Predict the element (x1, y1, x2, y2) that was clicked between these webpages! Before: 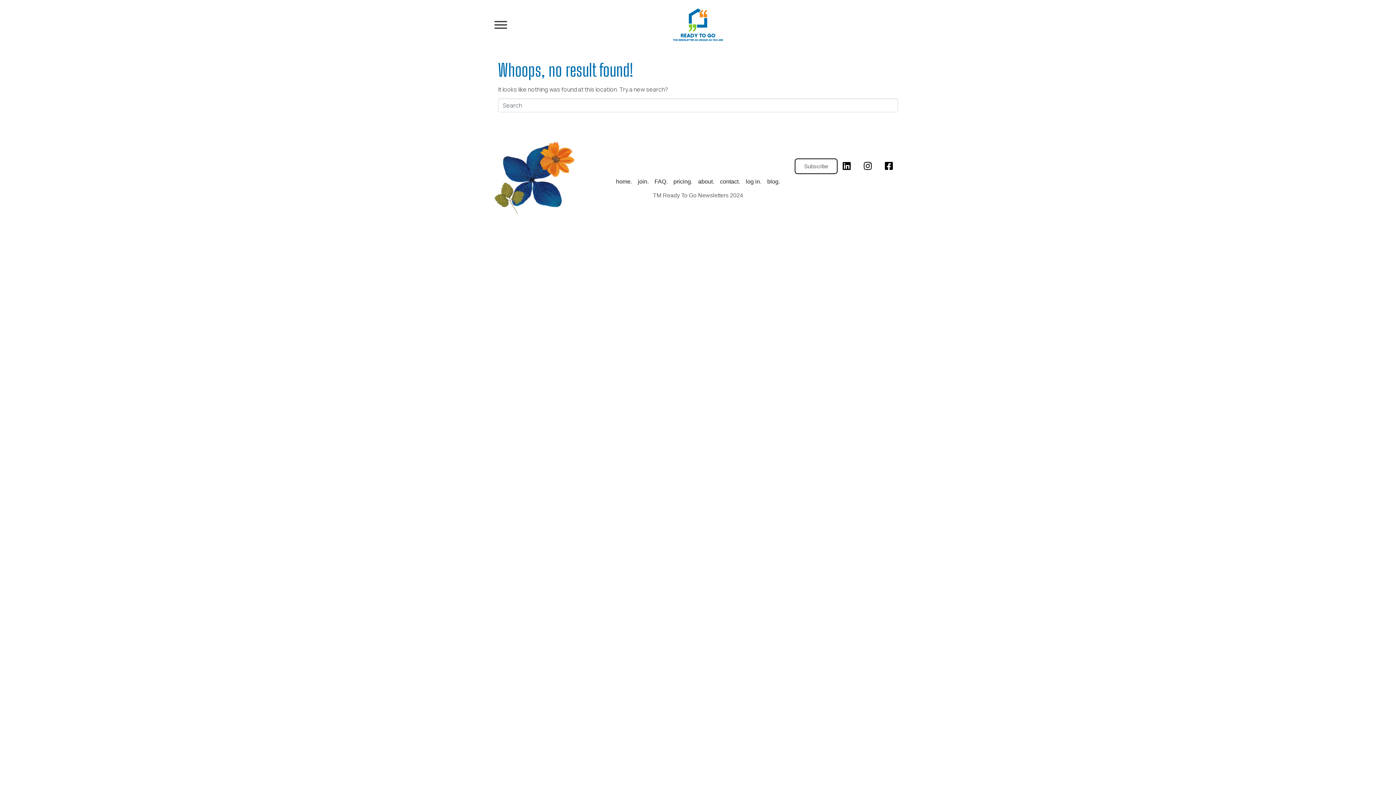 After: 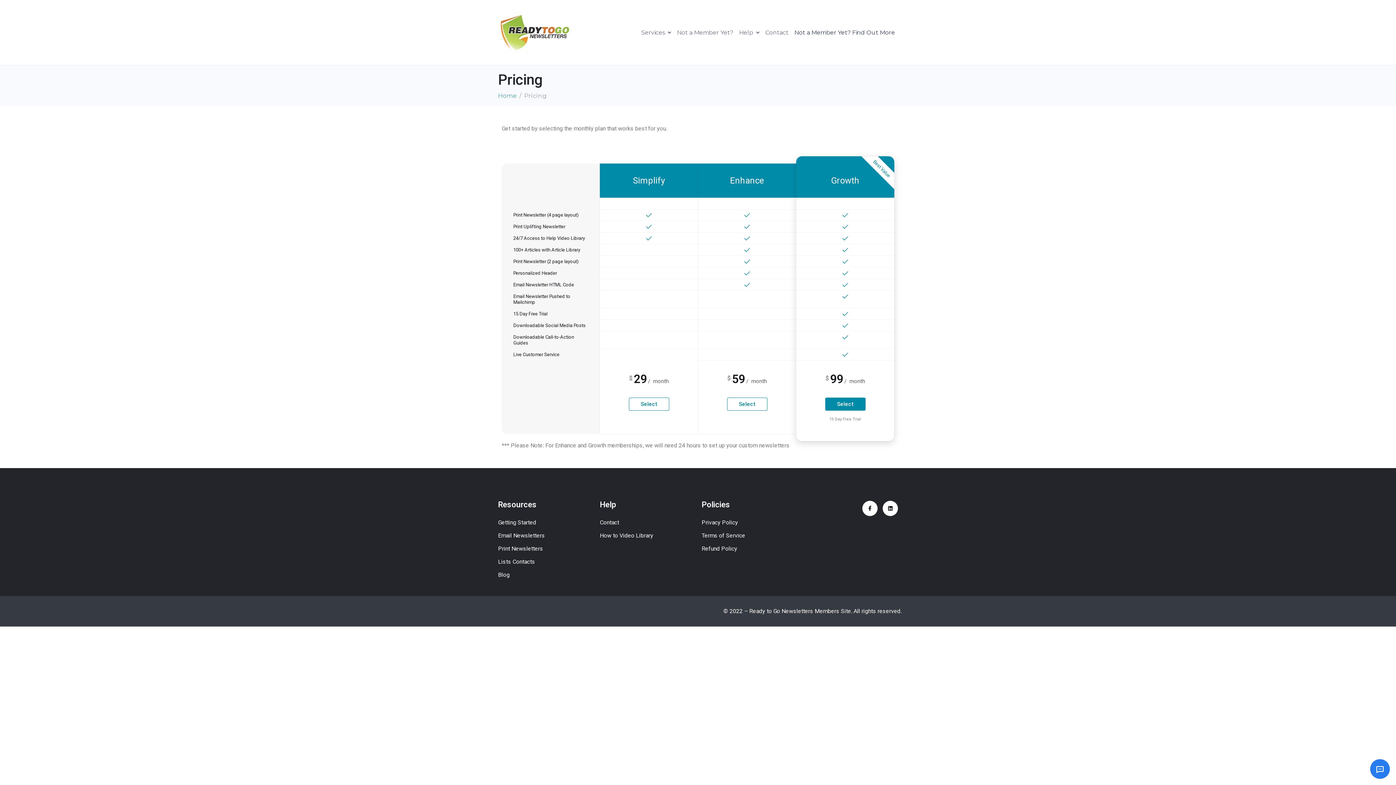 Action: bbox: (638, 178, 648, 185) label: join.